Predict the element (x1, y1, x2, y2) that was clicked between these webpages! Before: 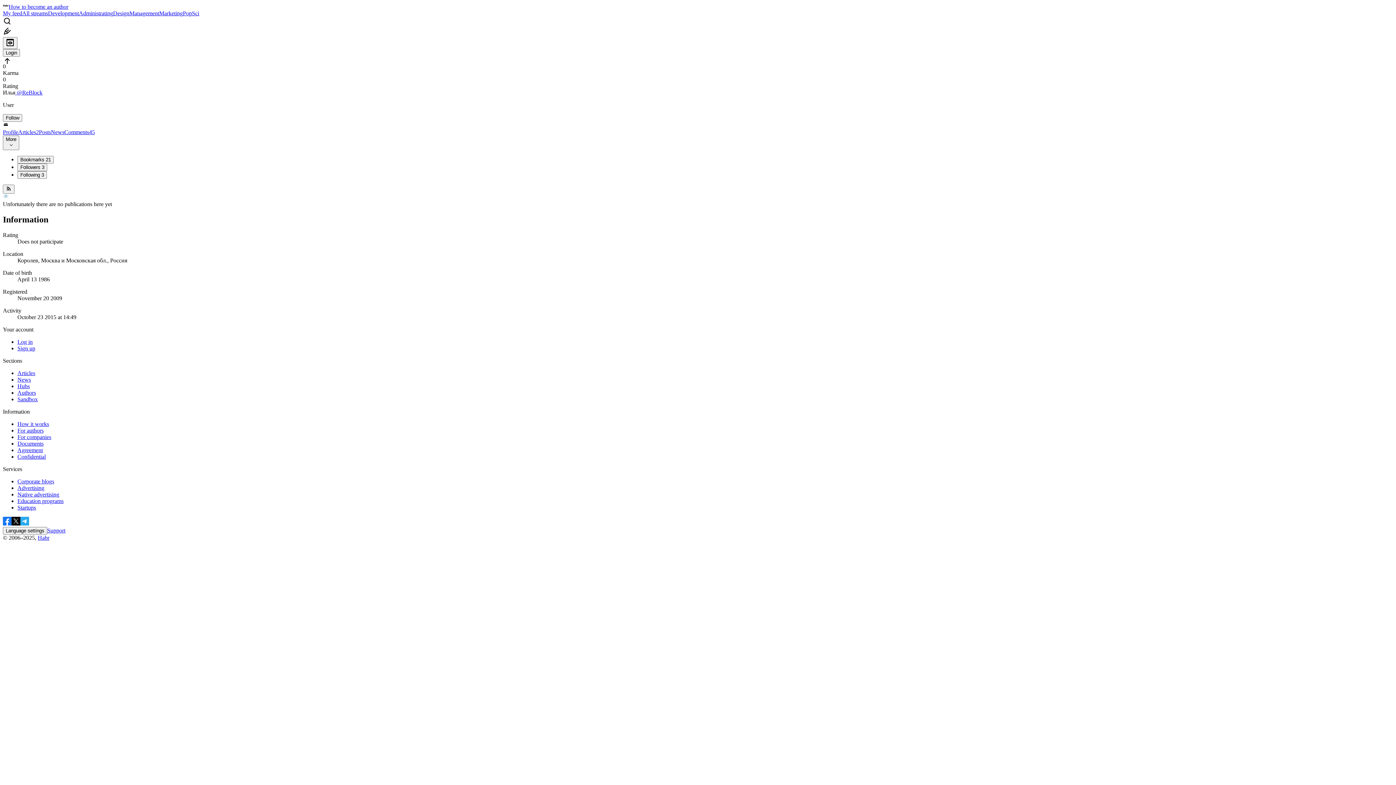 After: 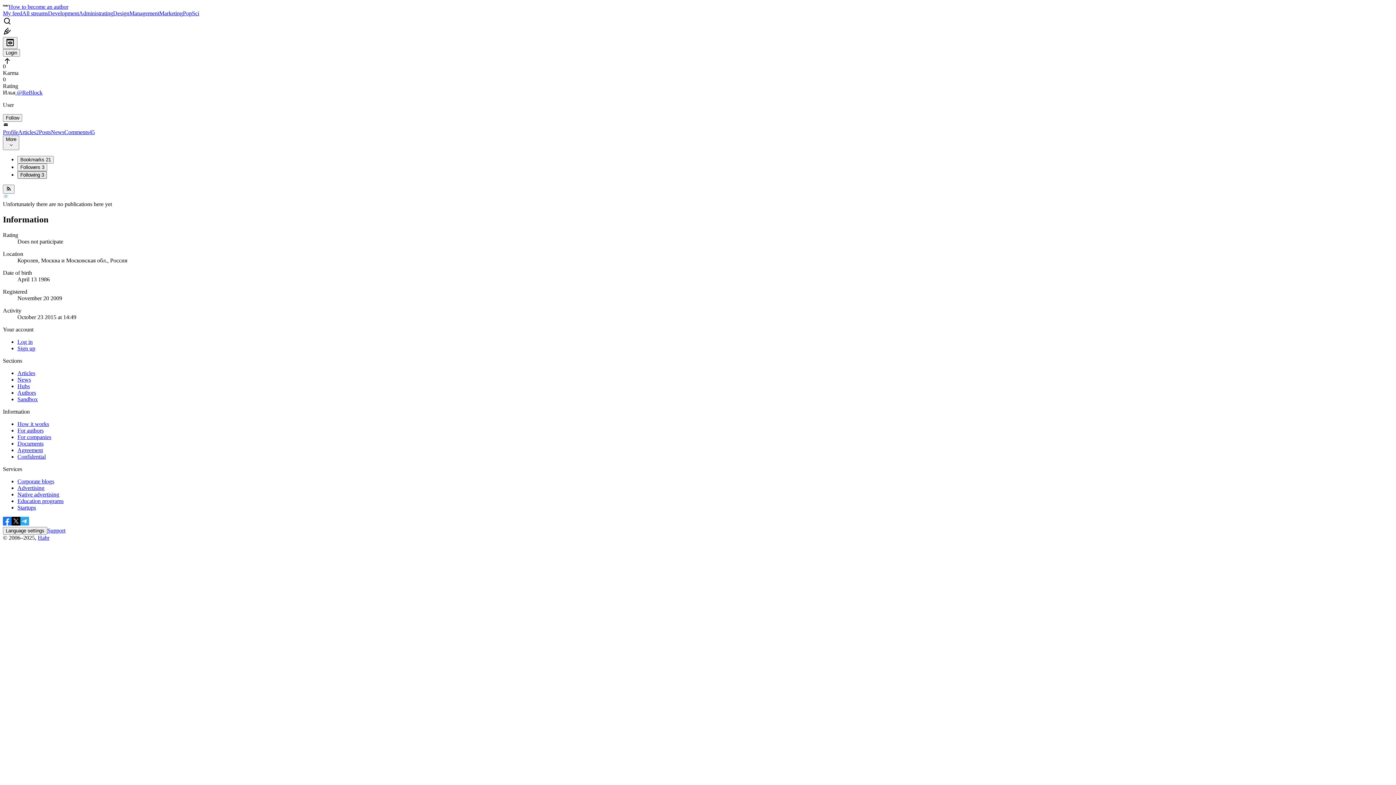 Action: bbox: (17, 171, 46, 178) label: Following 3